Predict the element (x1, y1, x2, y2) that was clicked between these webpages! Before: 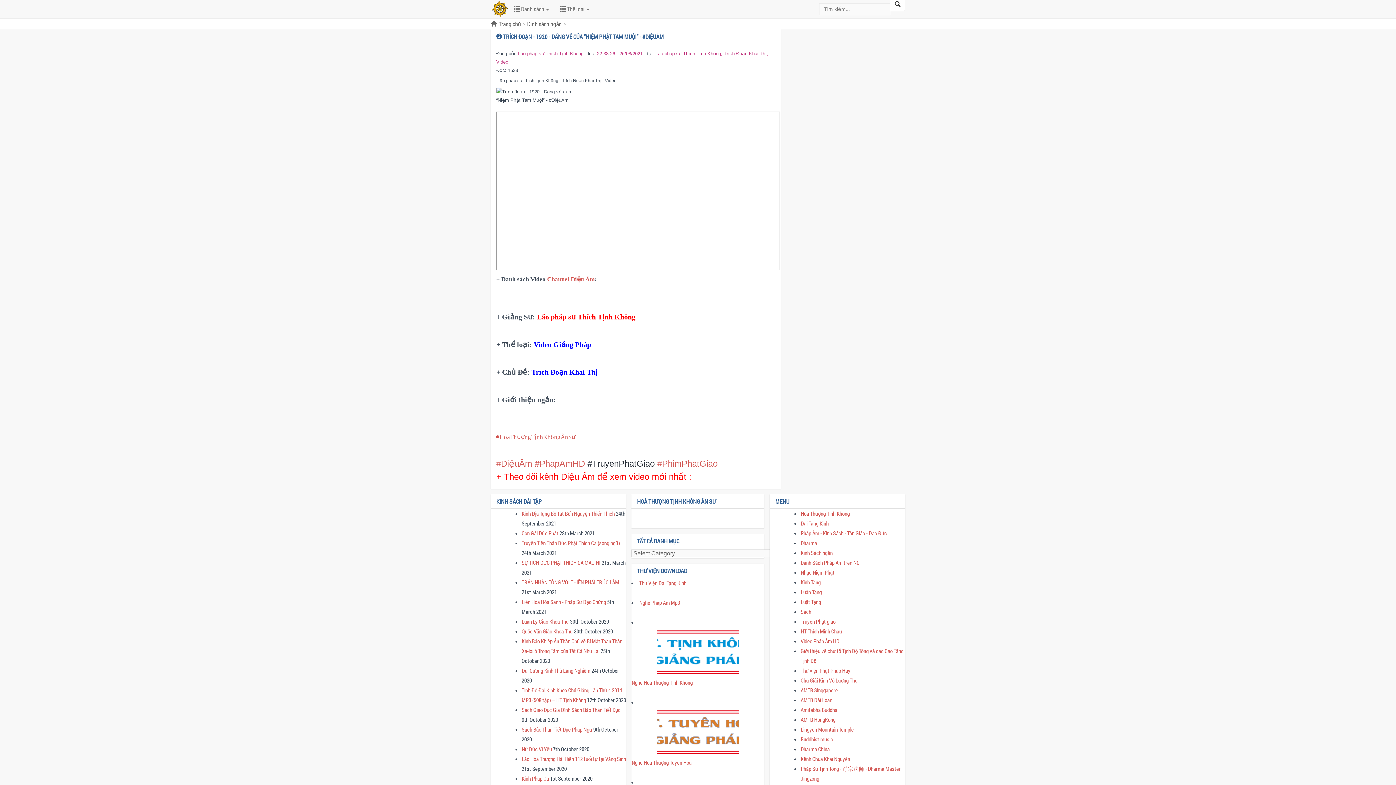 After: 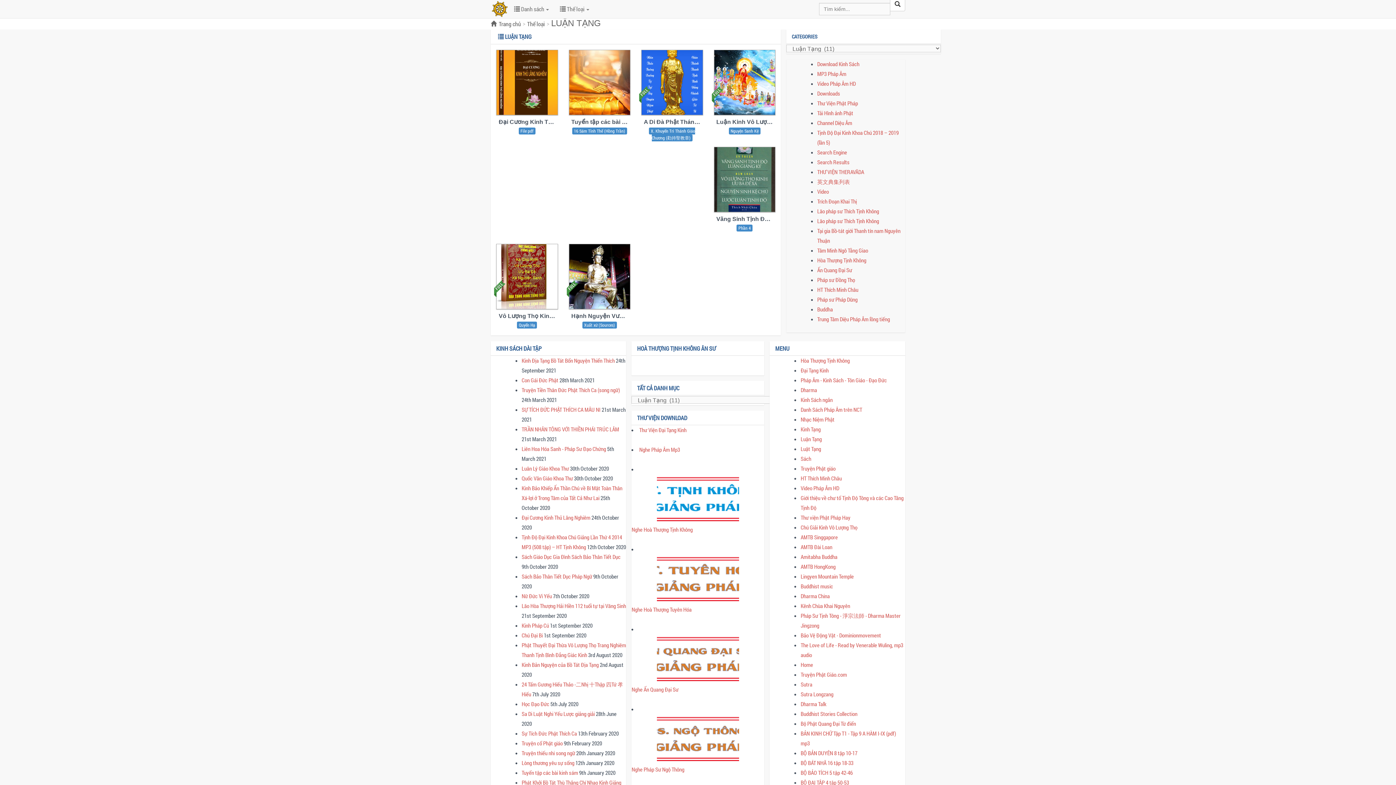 Action: bbox: (800, 588, 821, 596) label: Luận Tạng